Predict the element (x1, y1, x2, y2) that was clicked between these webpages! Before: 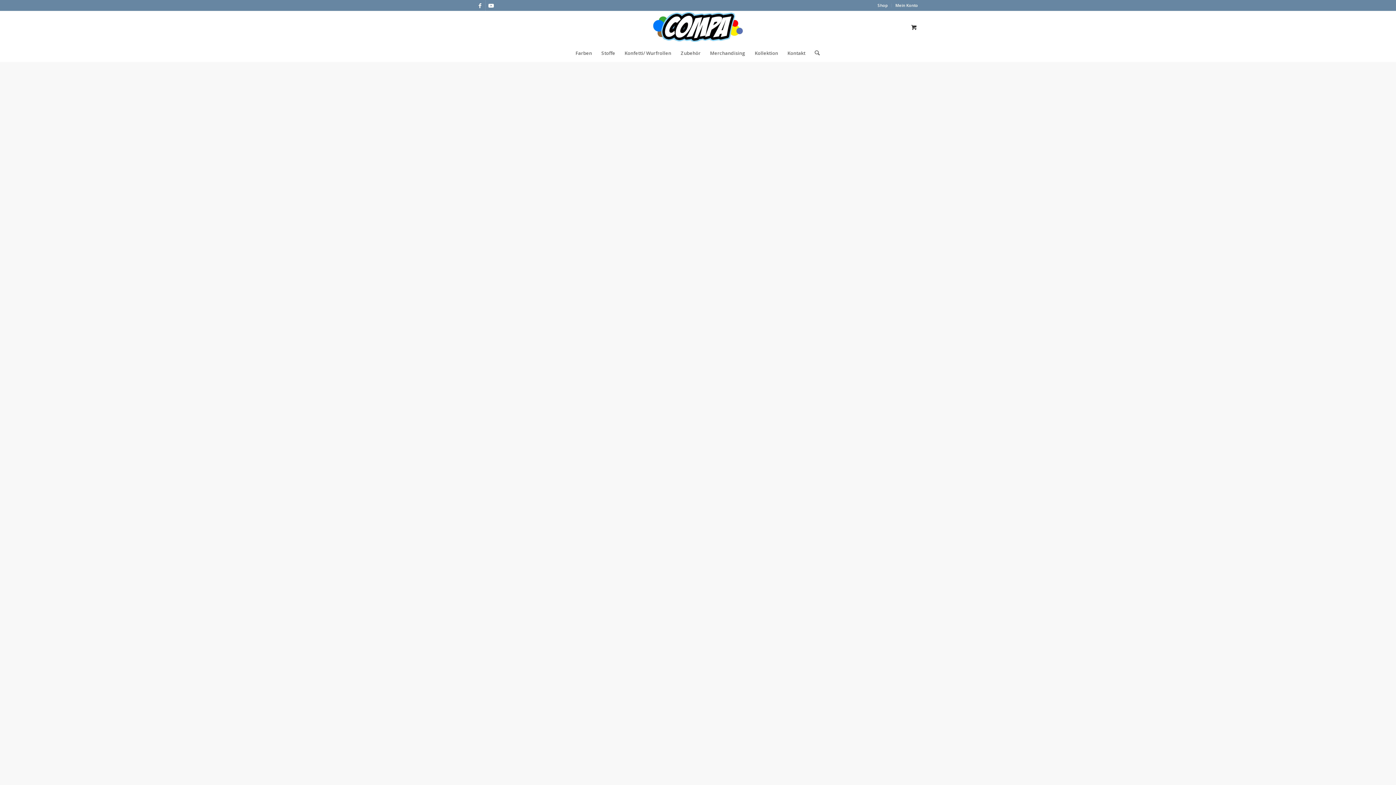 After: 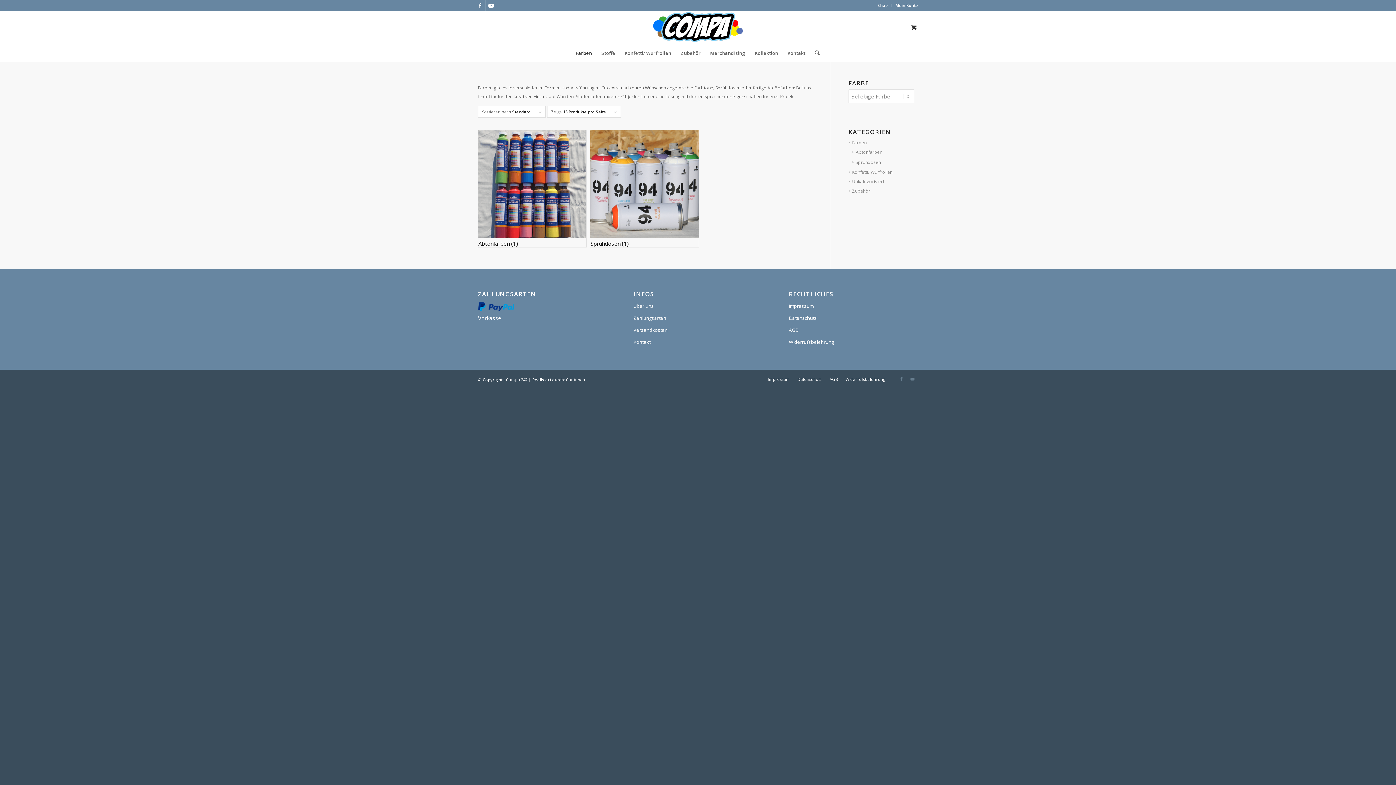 Action: label: Farben bbox: (571, 44, 596, 62)